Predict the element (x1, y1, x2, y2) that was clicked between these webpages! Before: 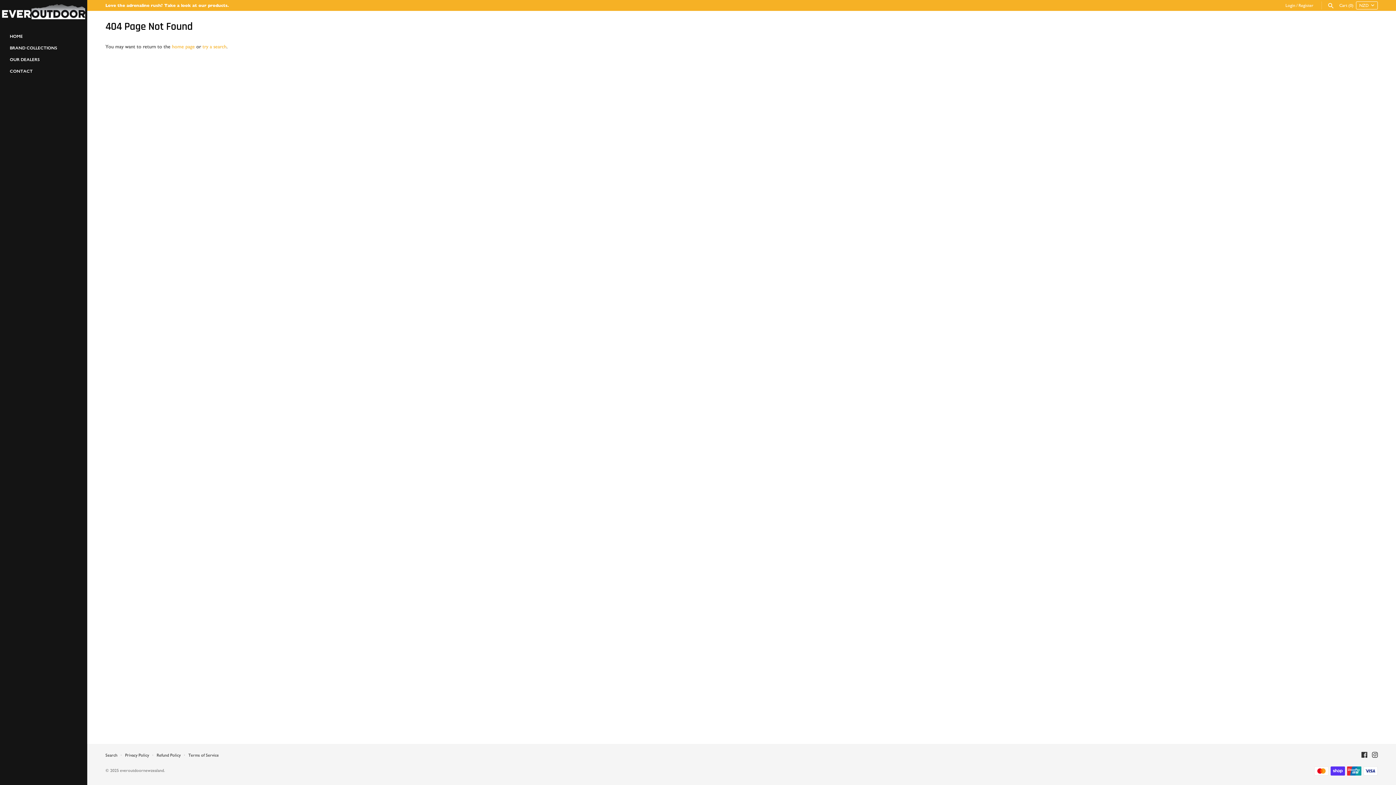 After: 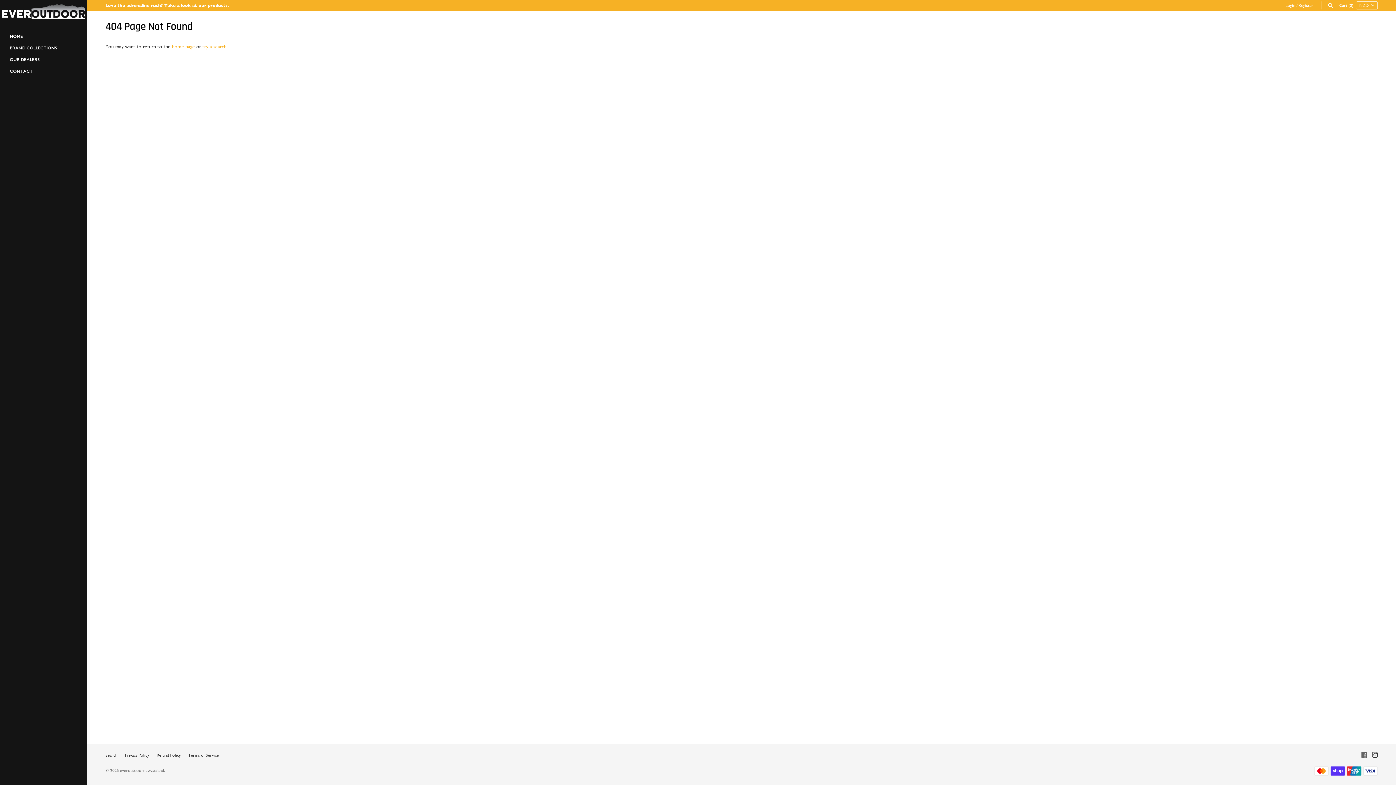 Action: bbox: (1361, 752, 1367, 759)